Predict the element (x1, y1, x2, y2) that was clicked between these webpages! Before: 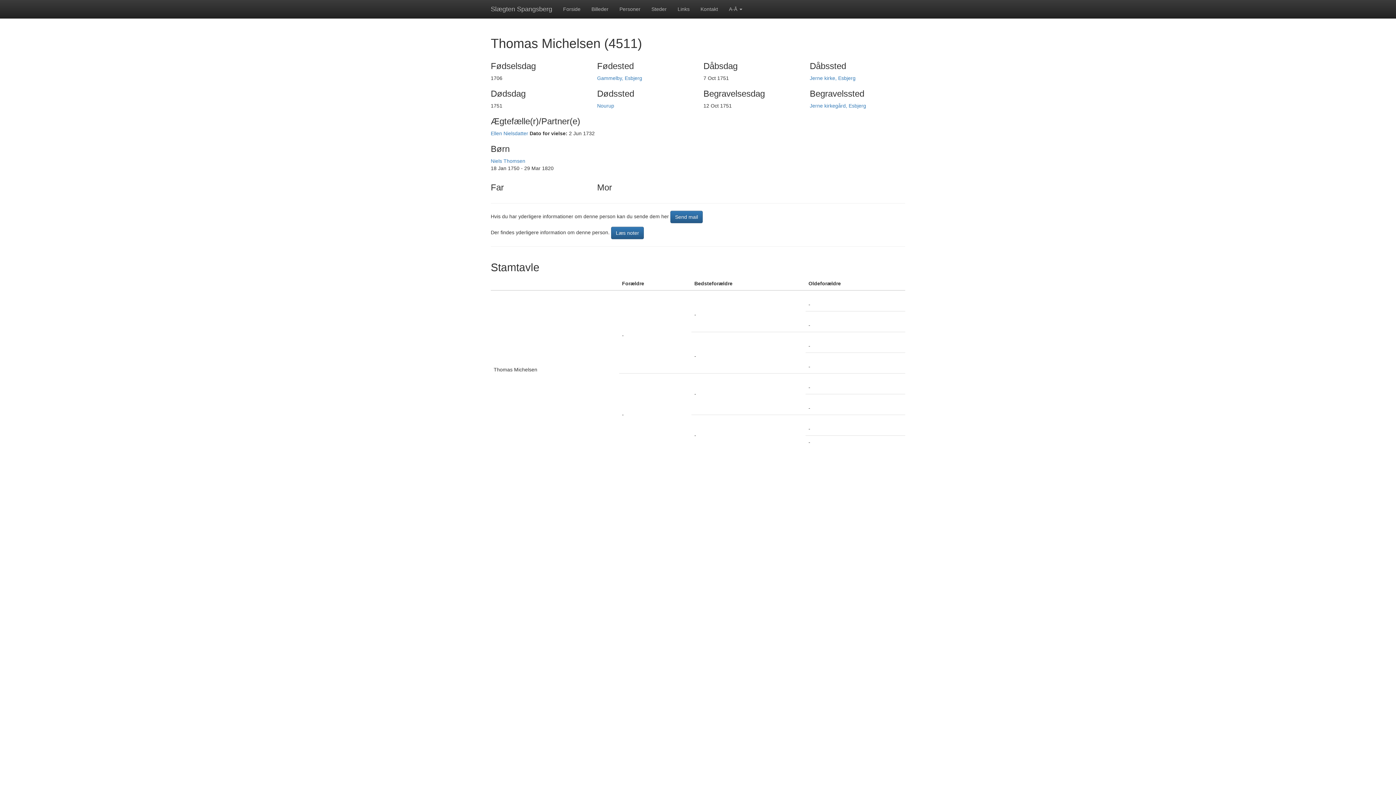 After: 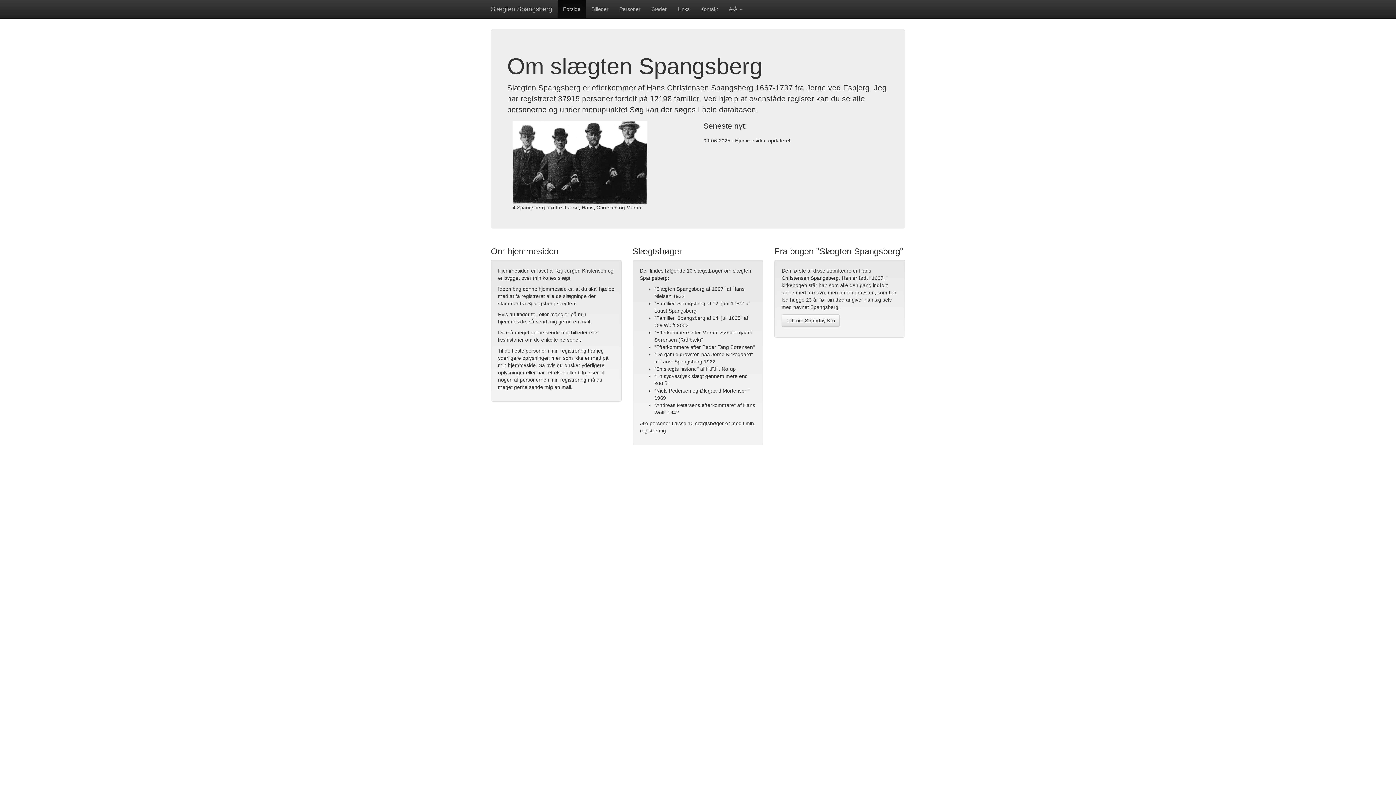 Action: label: Forside bbox: (557, 0, 586, 18)